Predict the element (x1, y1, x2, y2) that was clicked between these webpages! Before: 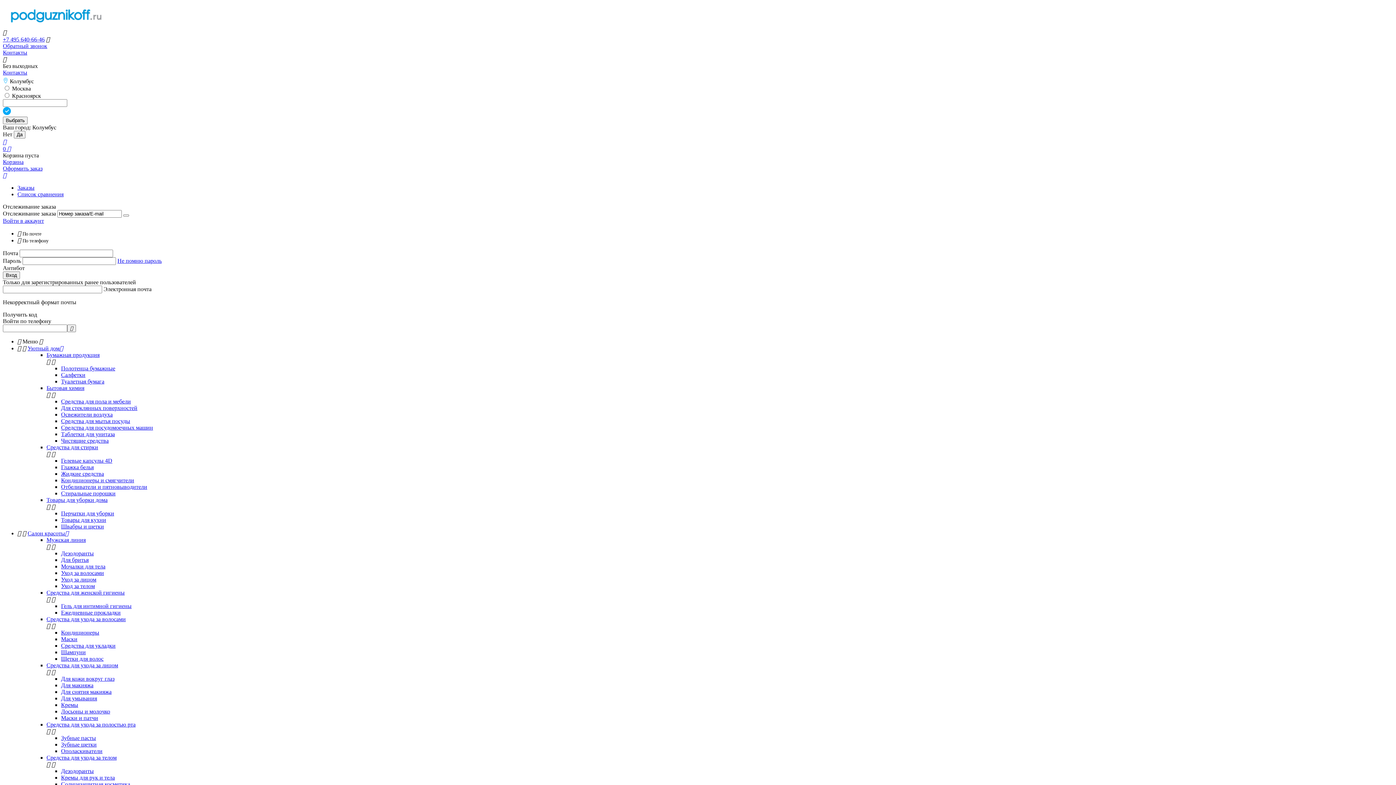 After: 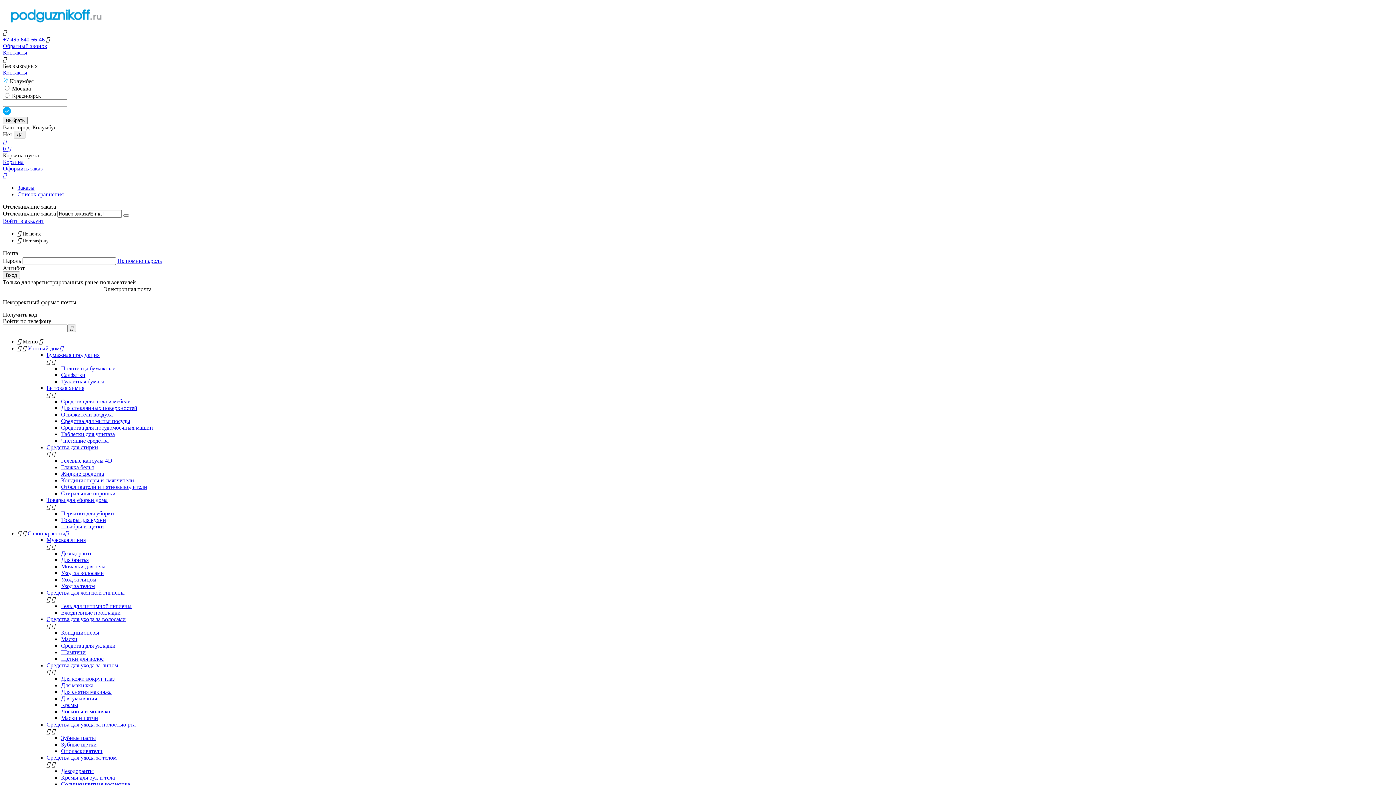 Action: label: Дезодоранты bbox: (61, 768, 93, 774)